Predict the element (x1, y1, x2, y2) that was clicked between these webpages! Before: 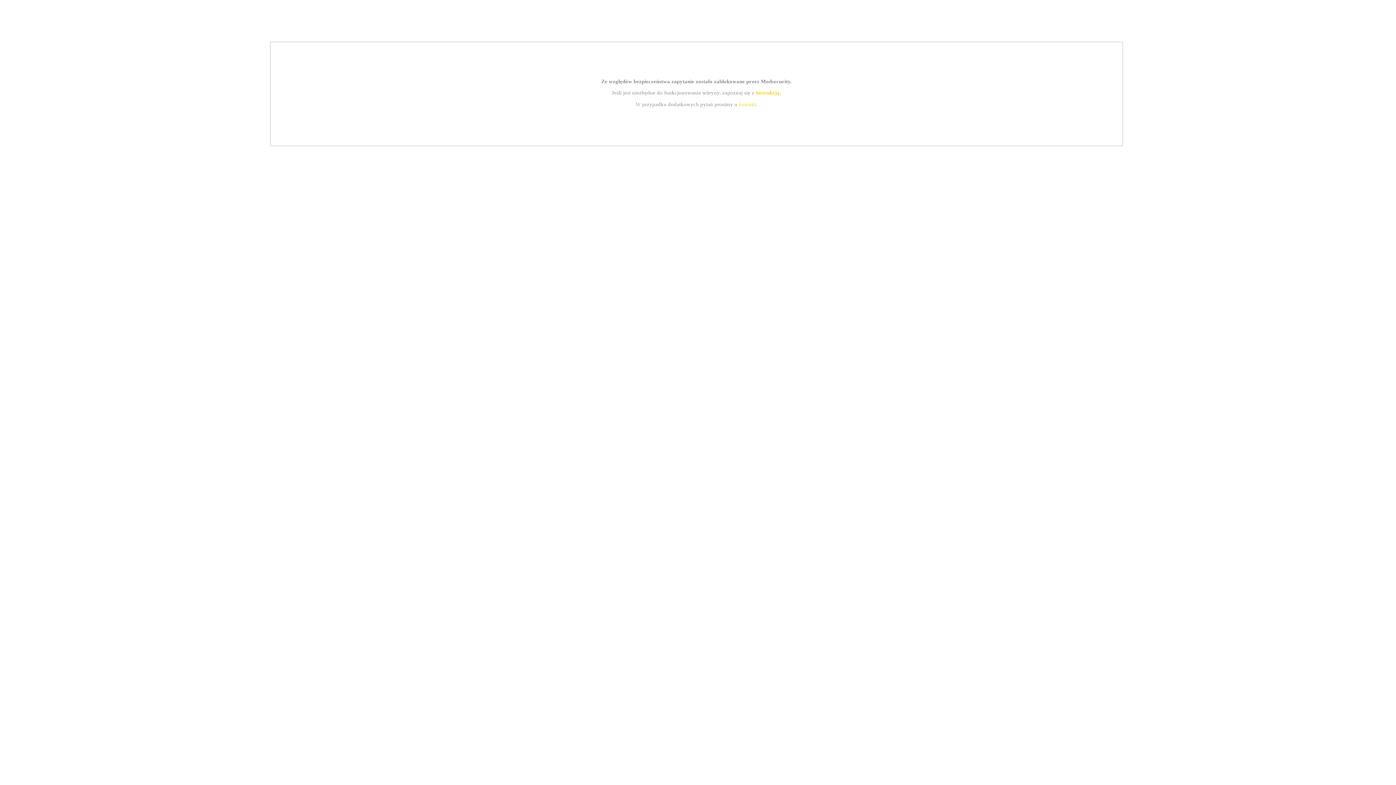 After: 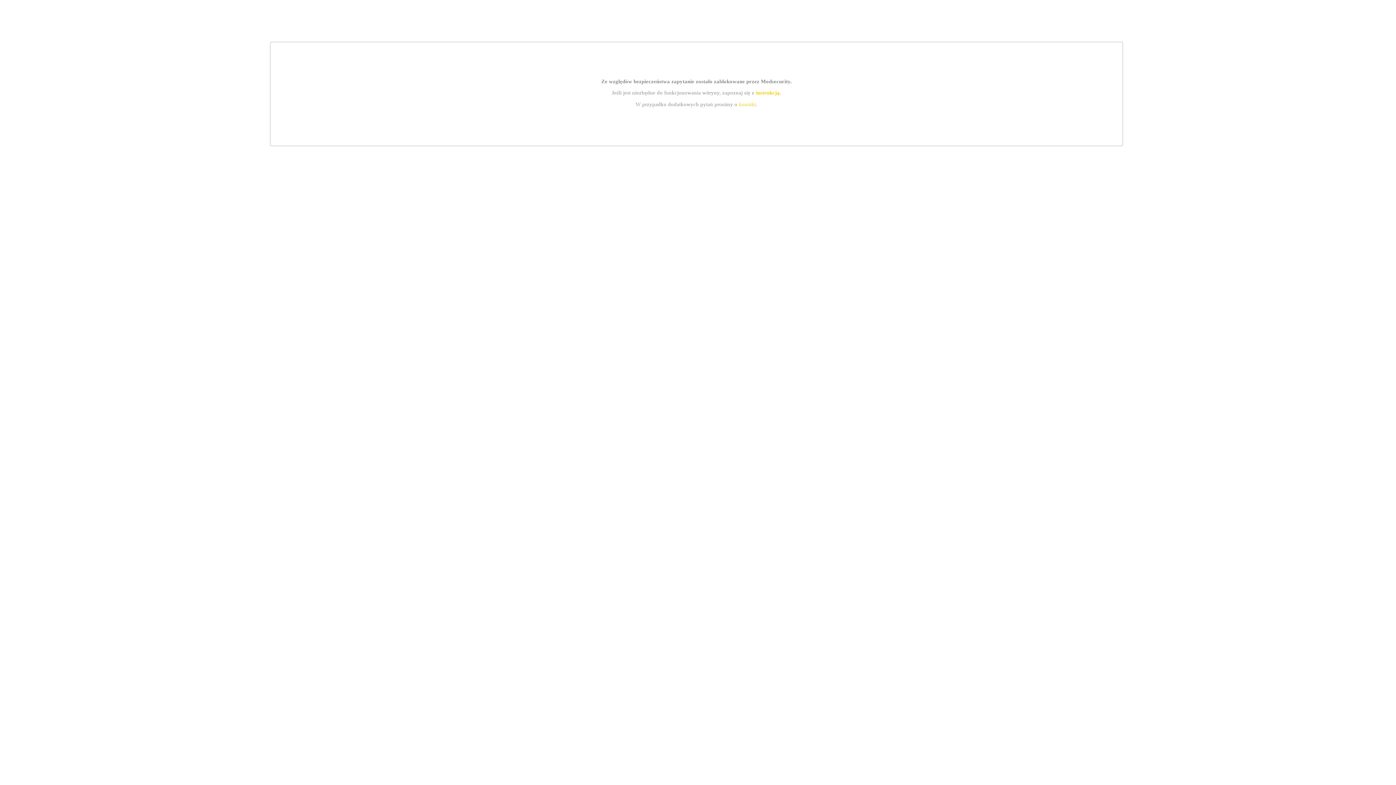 Action: bbox: (755, 89, 779, 95) label: instrukcją